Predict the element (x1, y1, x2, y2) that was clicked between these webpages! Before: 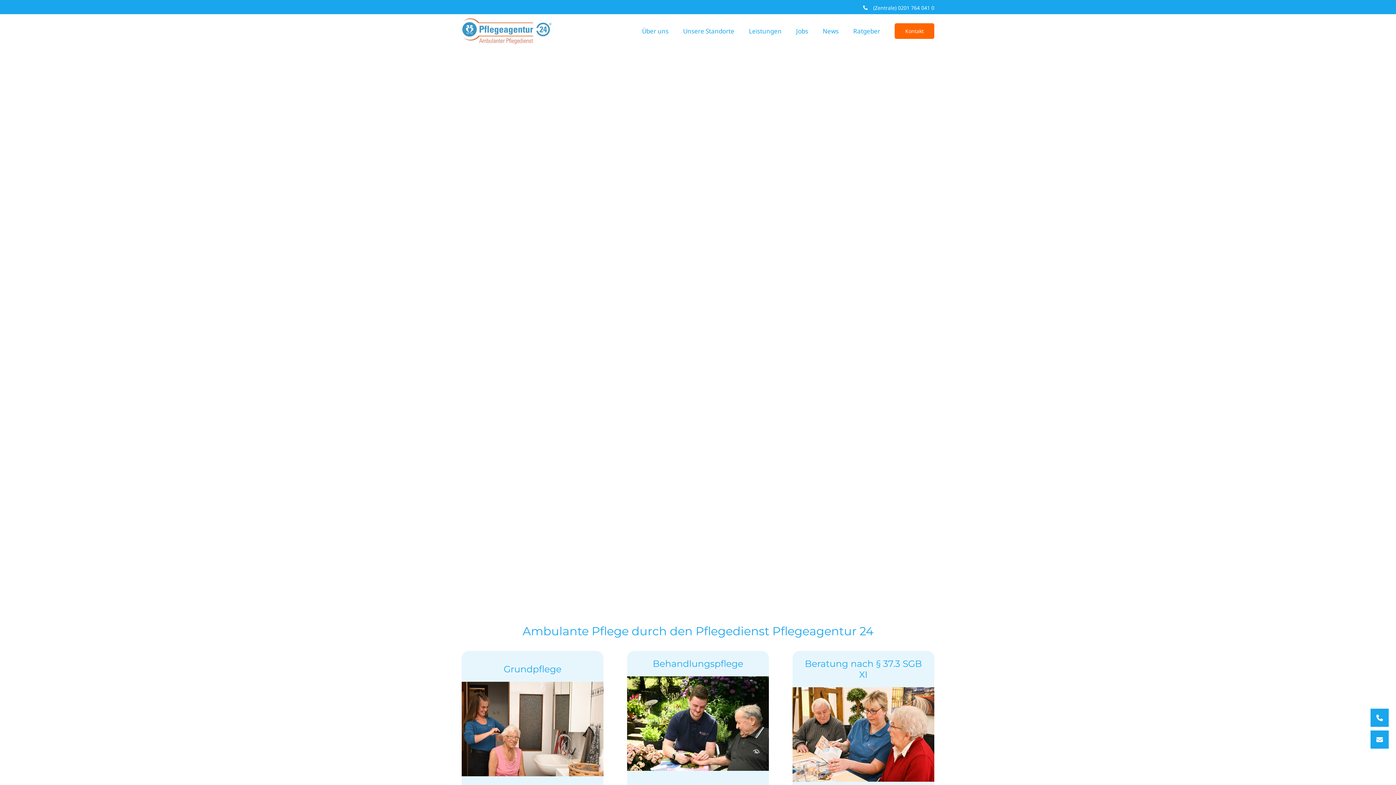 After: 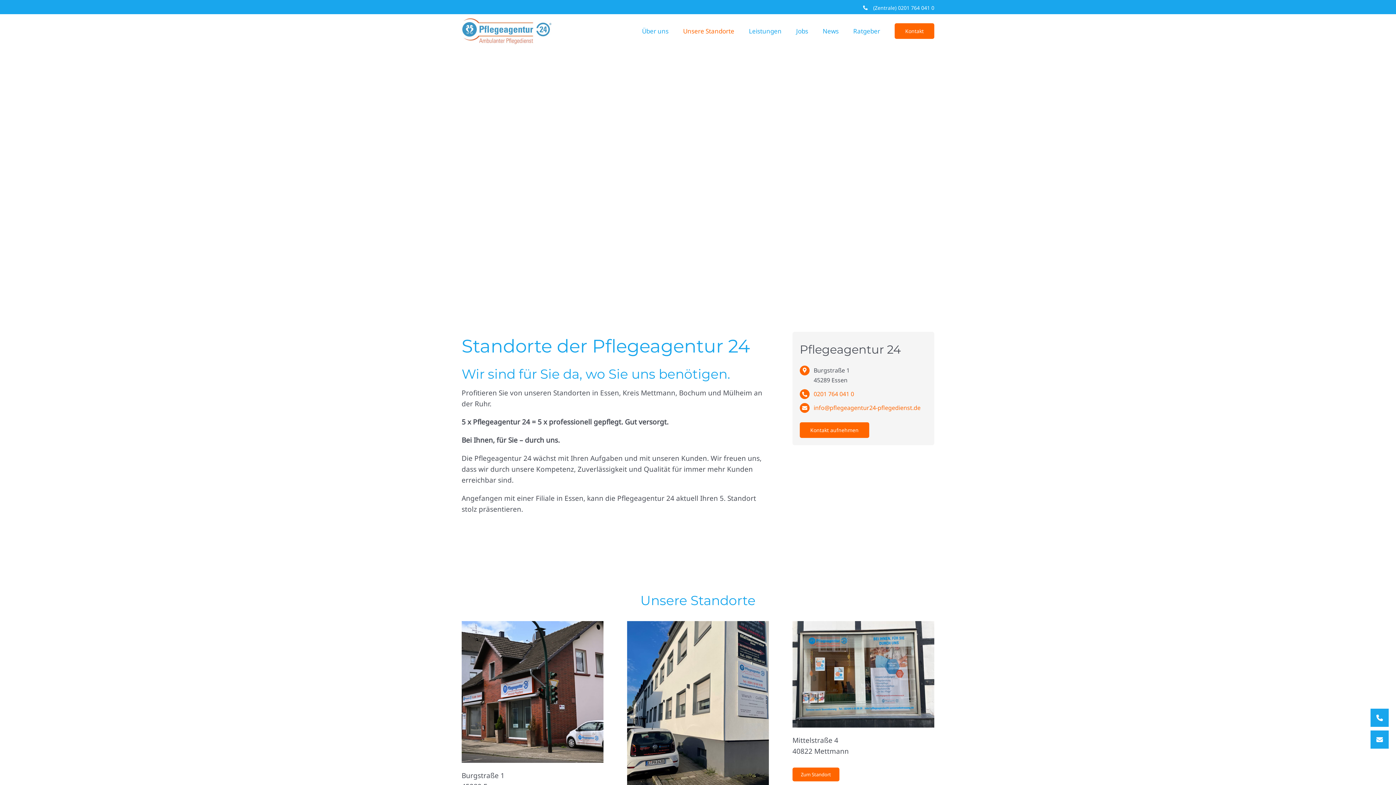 Action: label: Unsere Standorte bbox: (683, 14, 734, 47)